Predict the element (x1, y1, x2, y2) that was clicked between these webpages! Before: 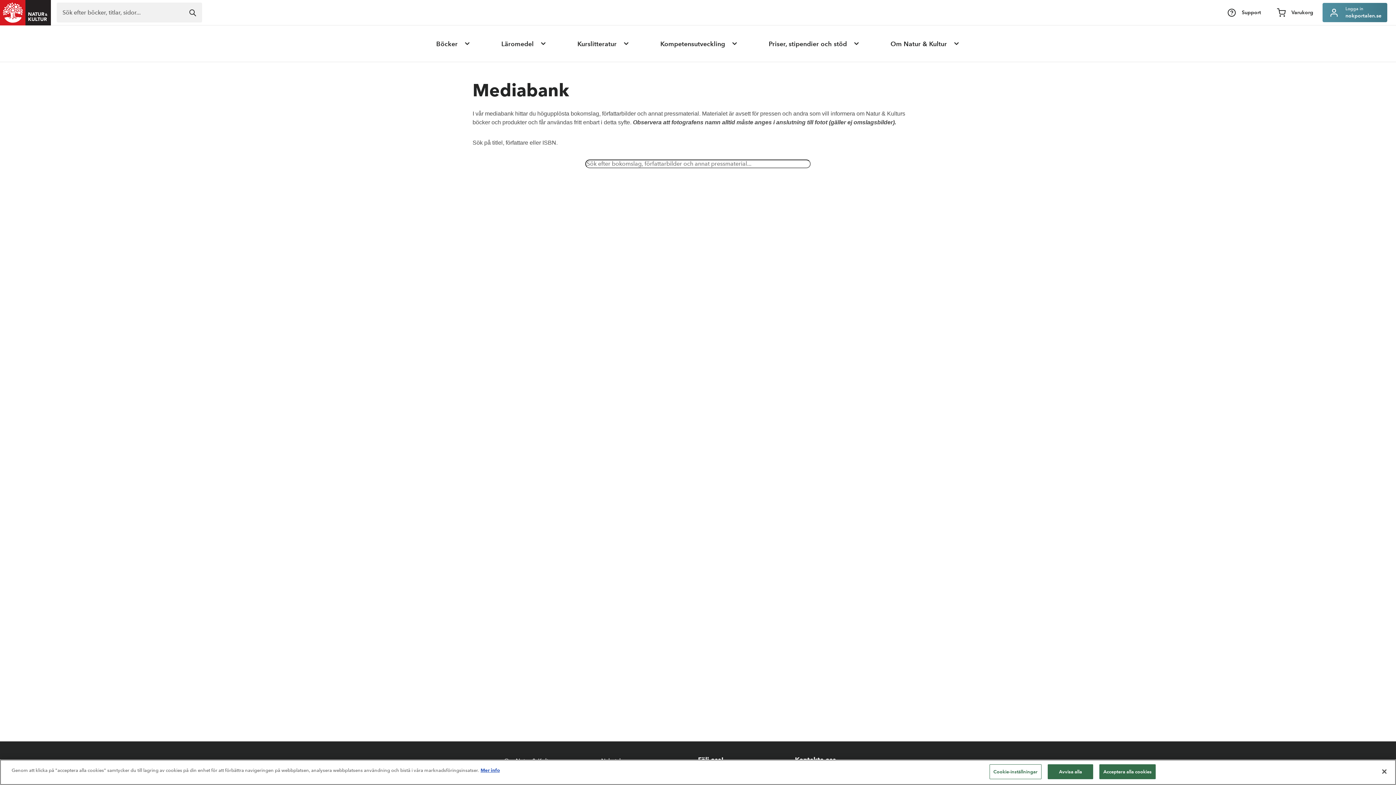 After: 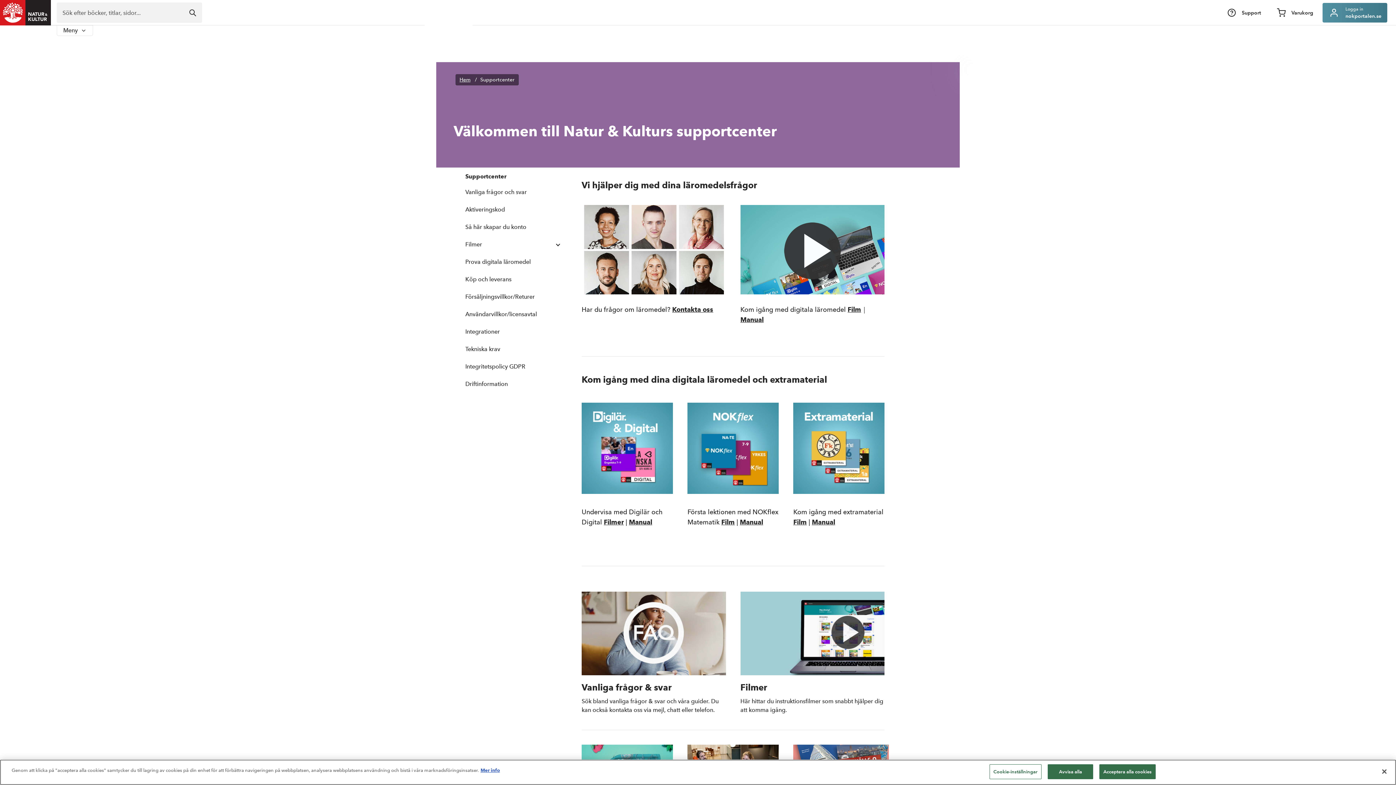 Action: label: Support bbox: (1221, 2, 1267, 22)